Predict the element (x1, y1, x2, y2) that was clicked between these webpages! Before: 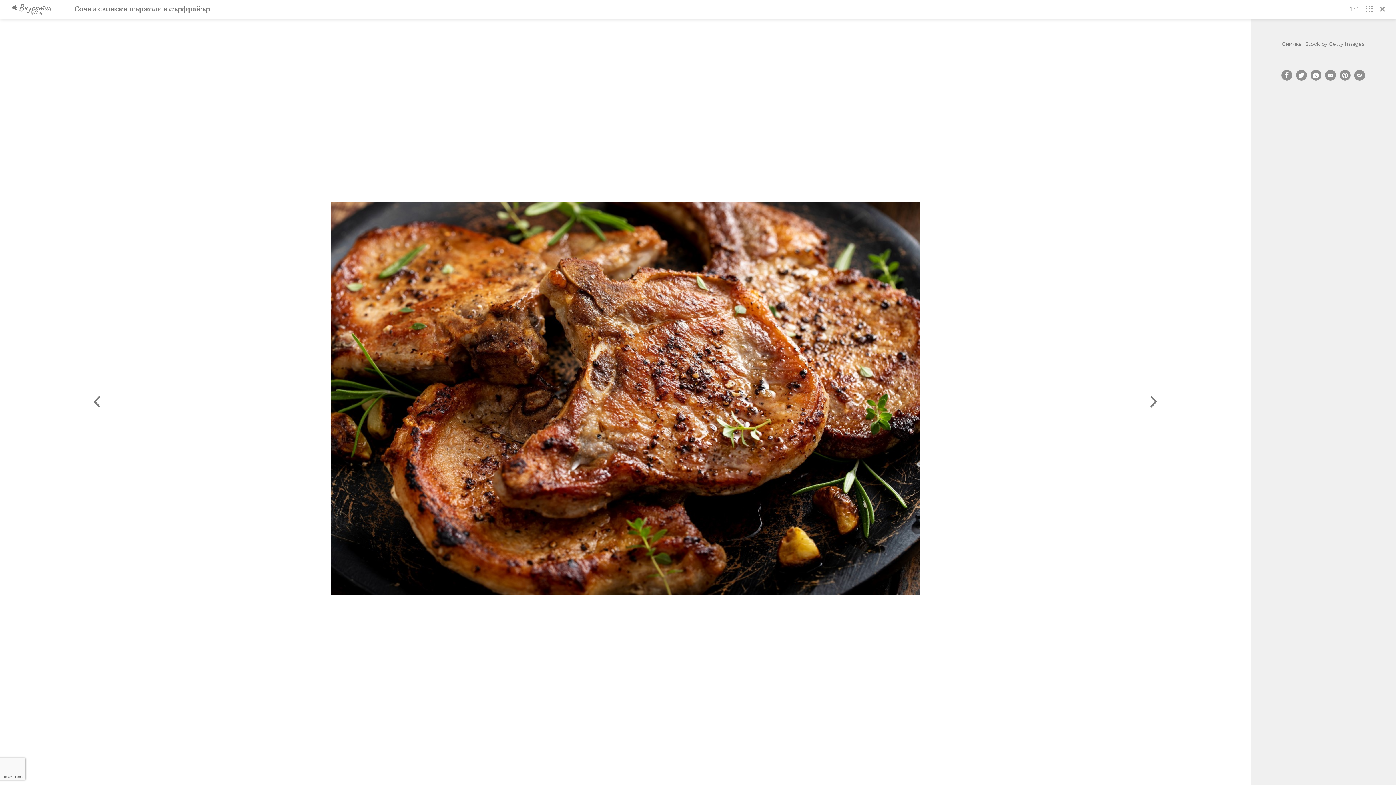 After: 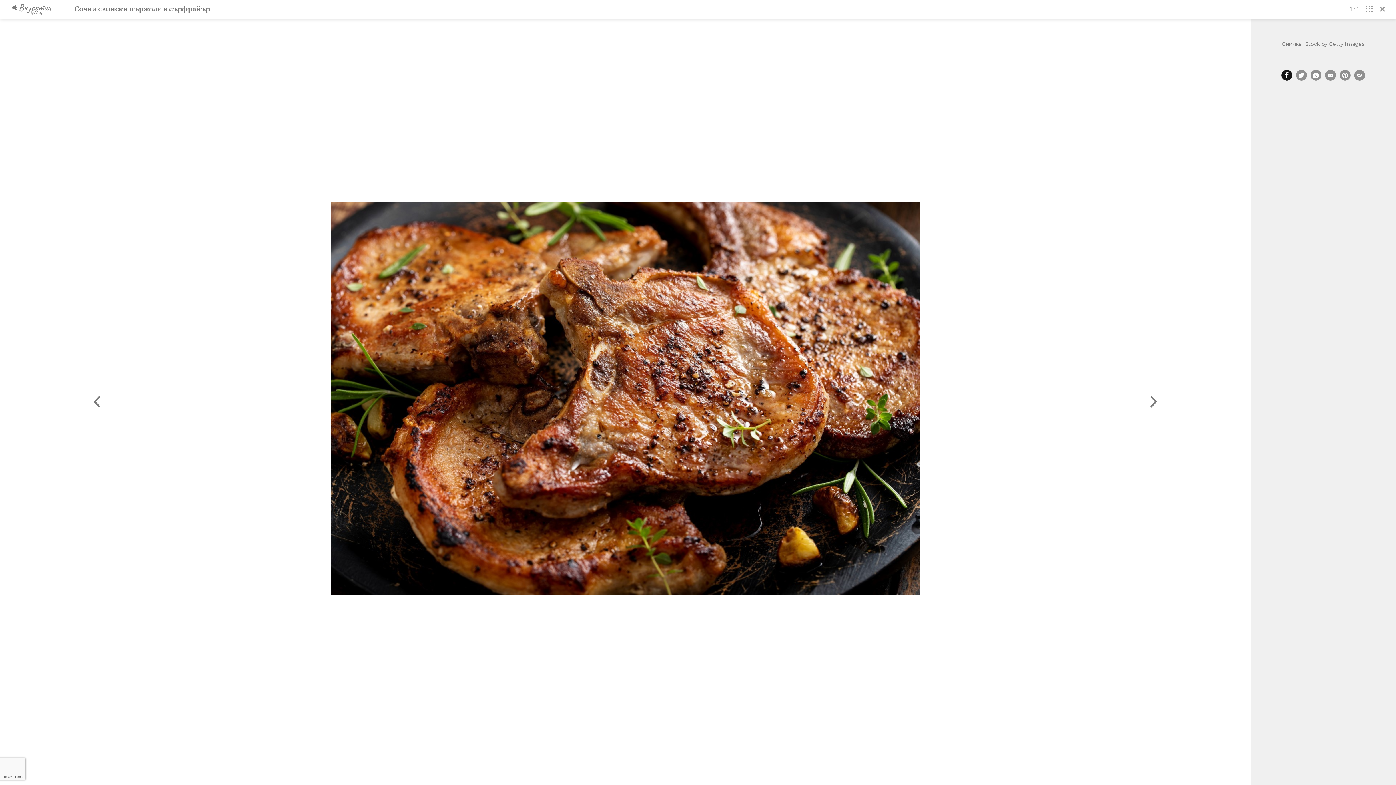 Action: label: Facebook Page bbox: (1281, 69, 1292, 80)